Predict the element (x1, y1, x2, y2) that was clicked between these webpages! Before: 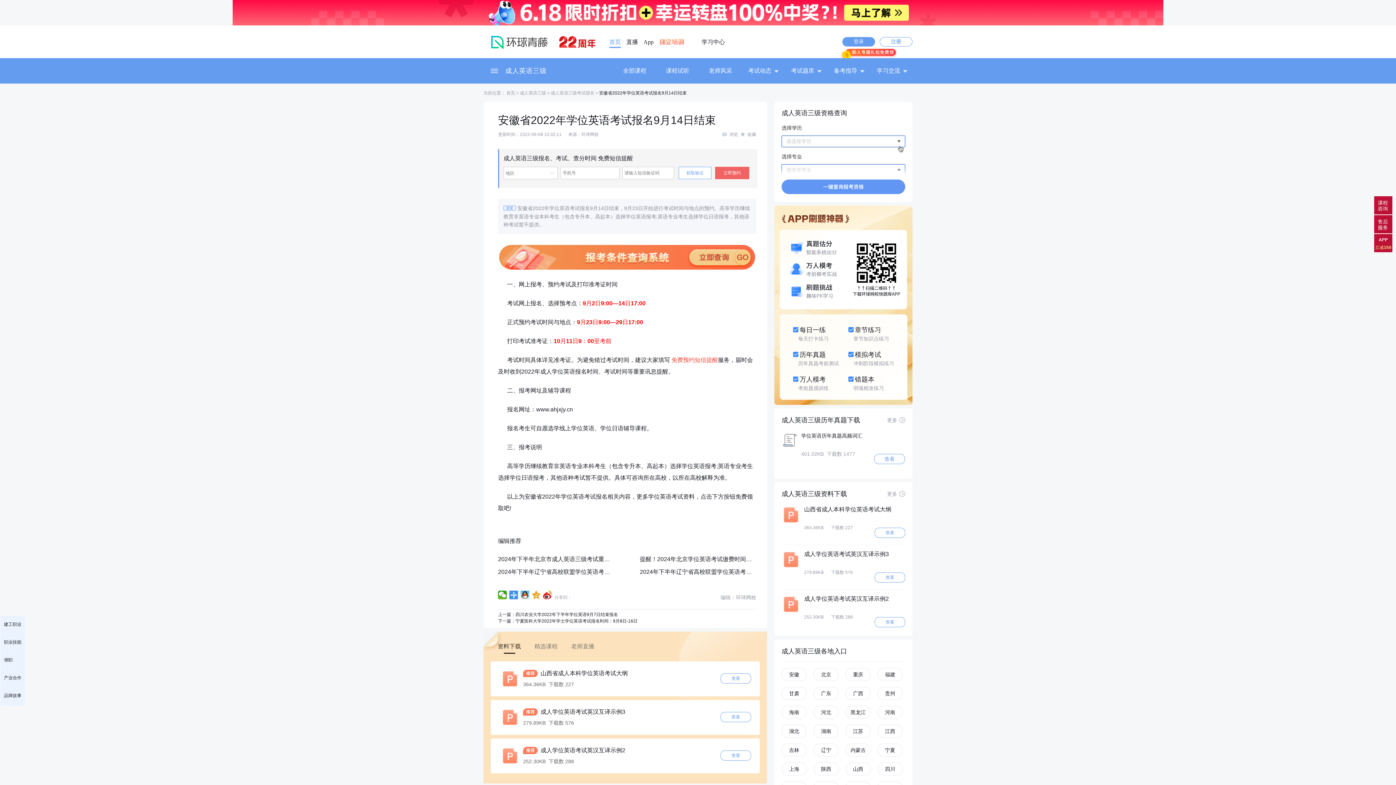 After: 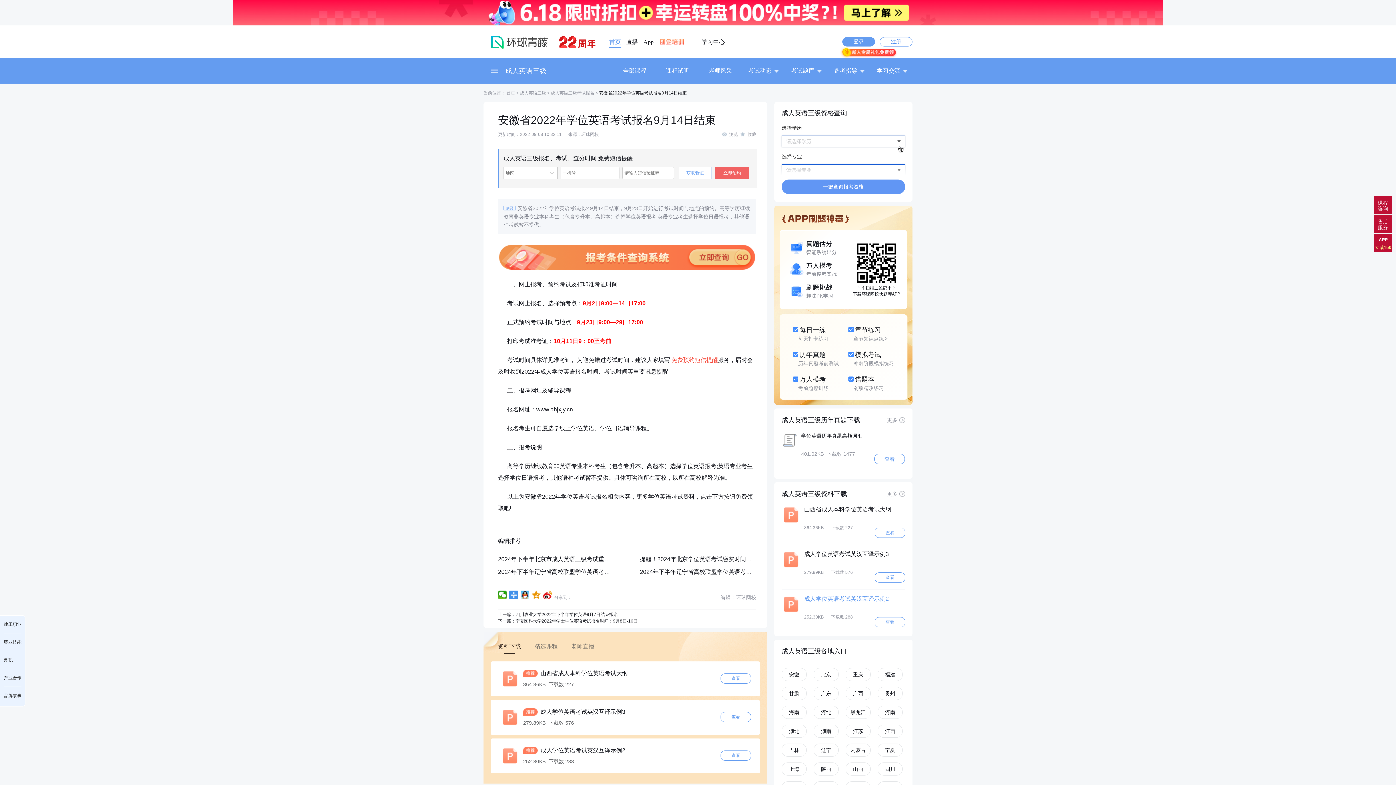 Action: label: 查看 bbox: (874, 617, 905, 627)